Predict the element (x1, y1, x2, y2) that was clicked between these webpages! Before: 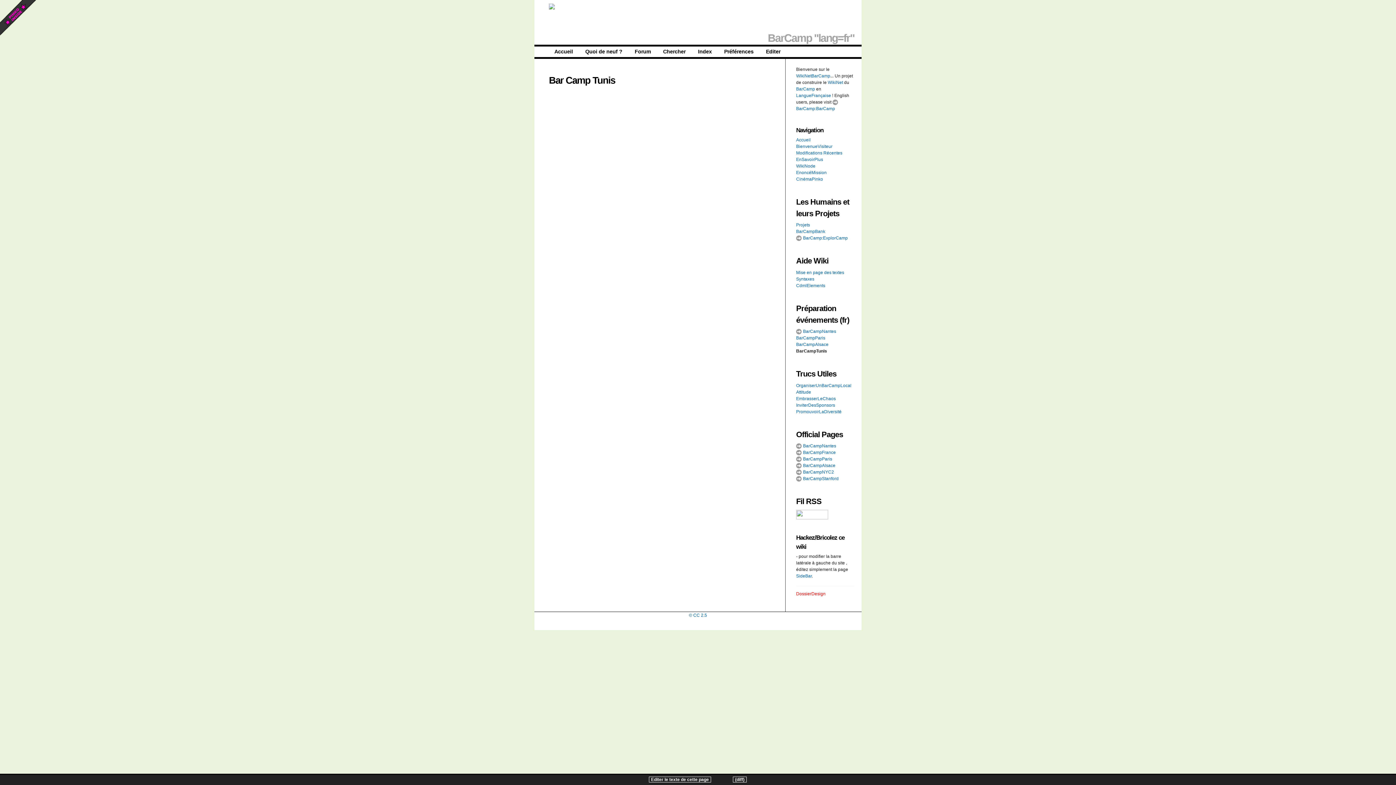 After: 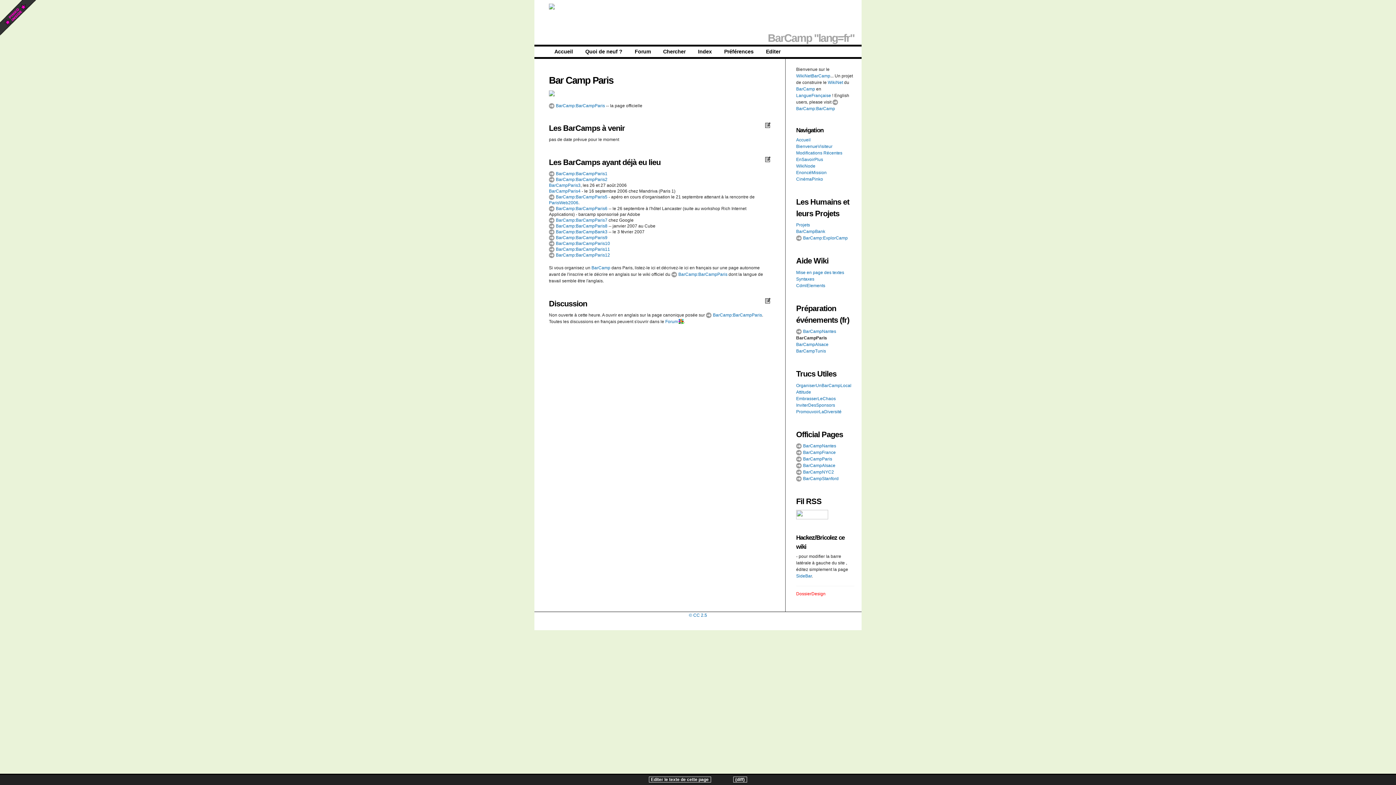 Action: bbox: (796, 335, 825, 340) label: BarCampParis